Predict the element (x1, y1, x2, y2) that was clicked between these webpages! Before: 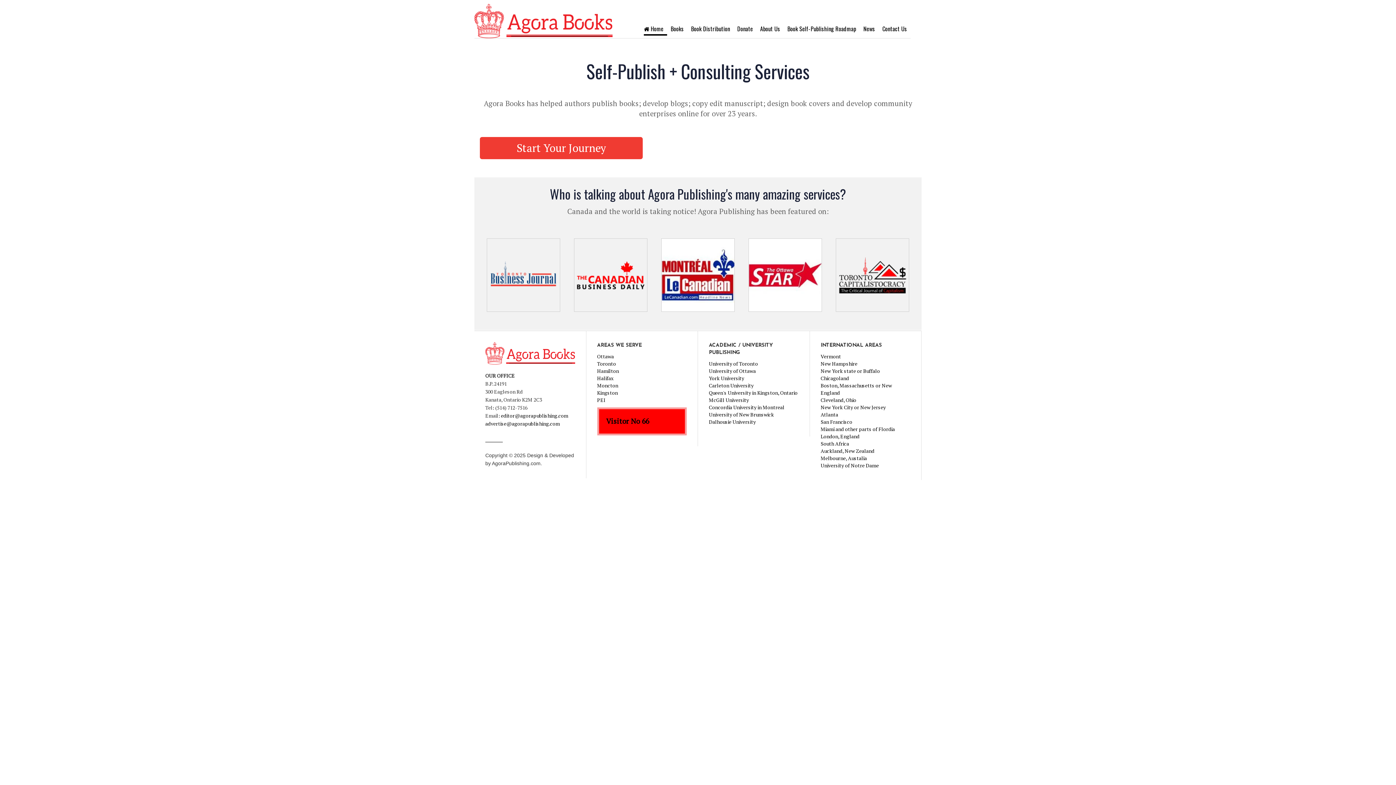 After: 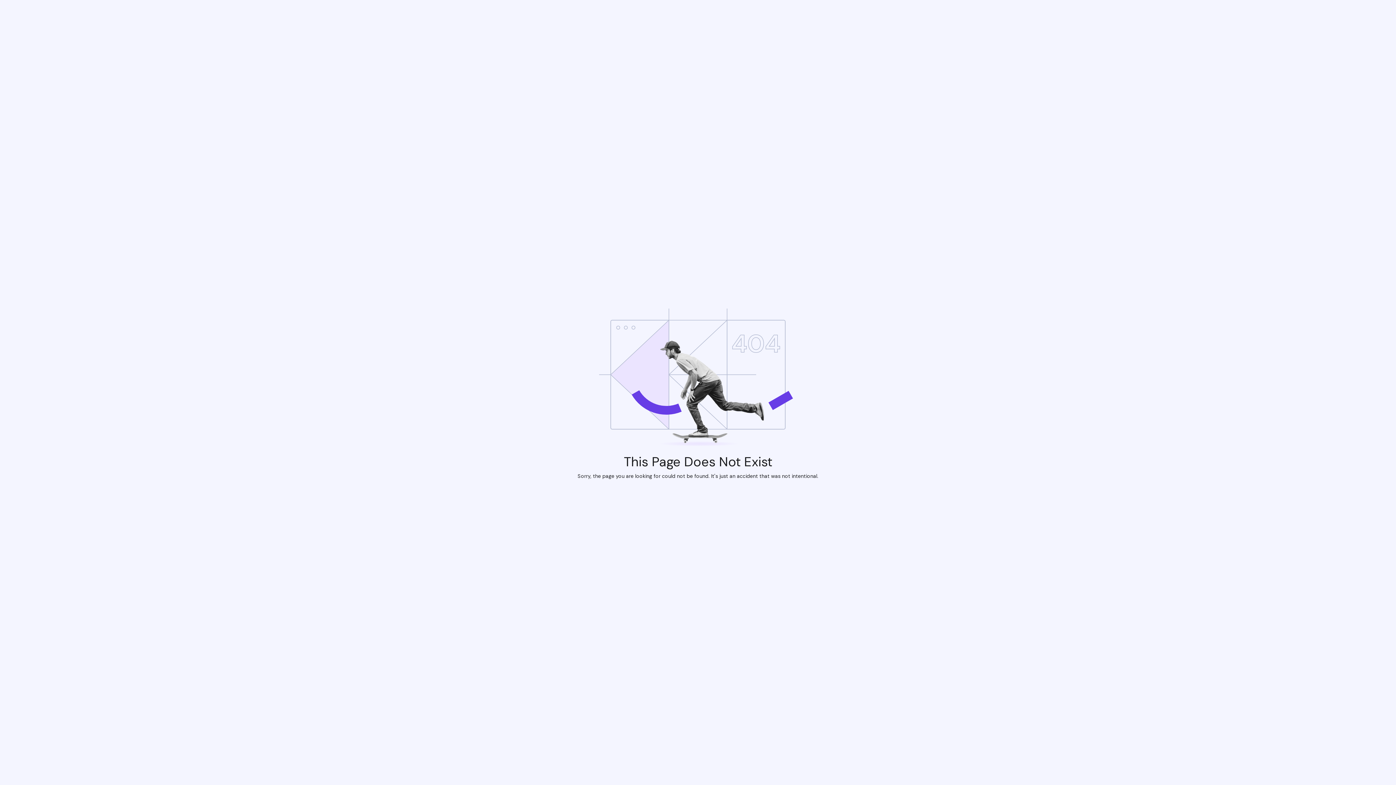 Action: label: Carleton University bbox: (709, 382, 753, 389)